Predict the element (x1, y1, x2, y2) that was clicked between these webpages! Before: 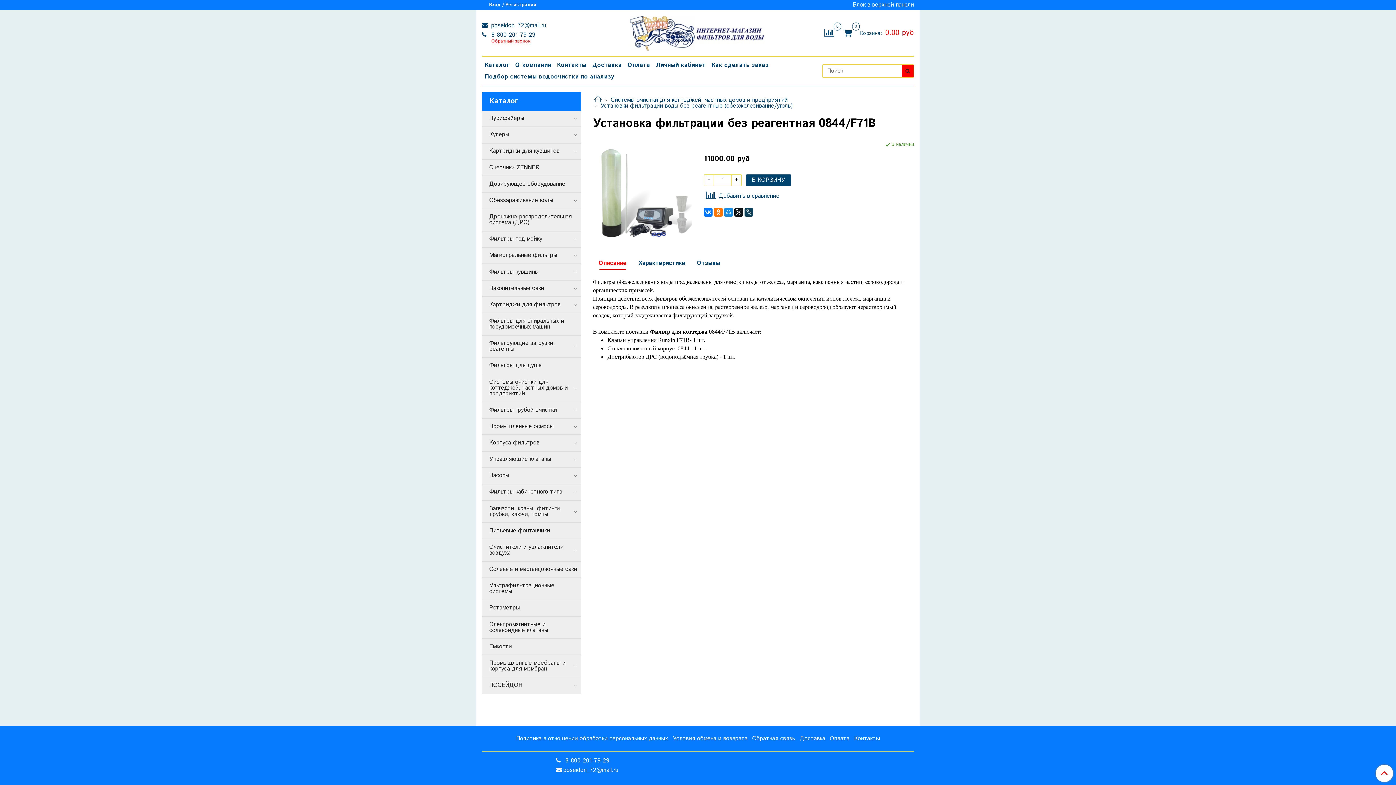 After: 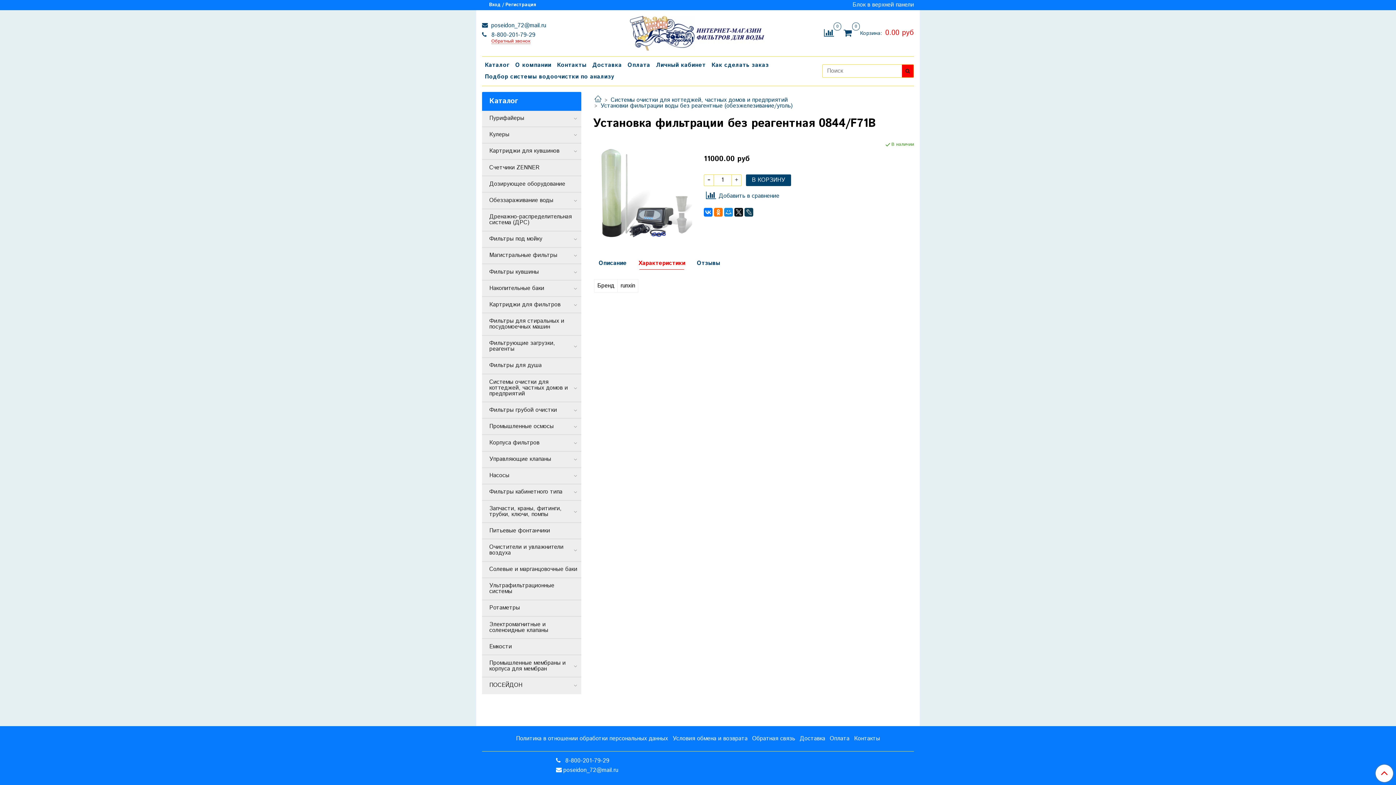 Action: label: Характеристики bbox: (632, 257, 691, 272)